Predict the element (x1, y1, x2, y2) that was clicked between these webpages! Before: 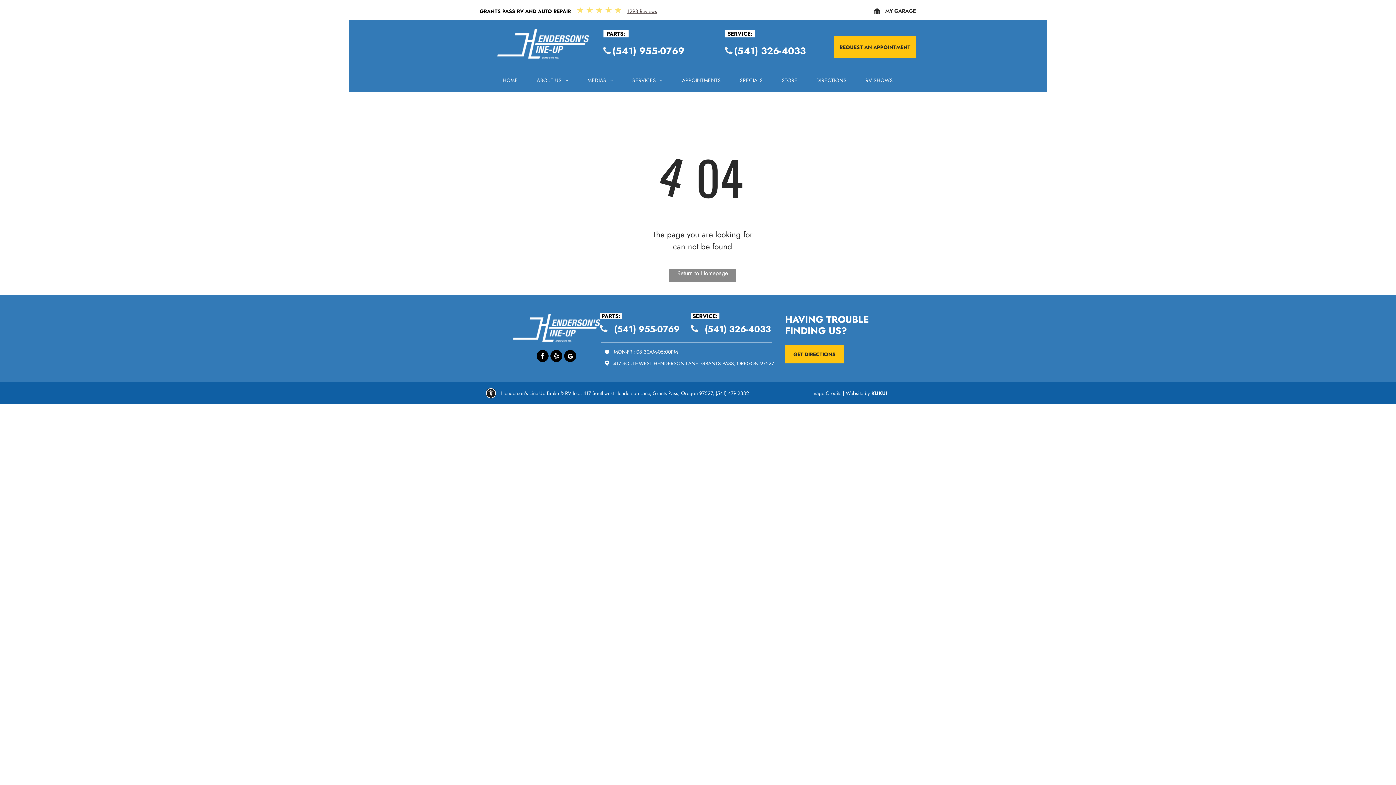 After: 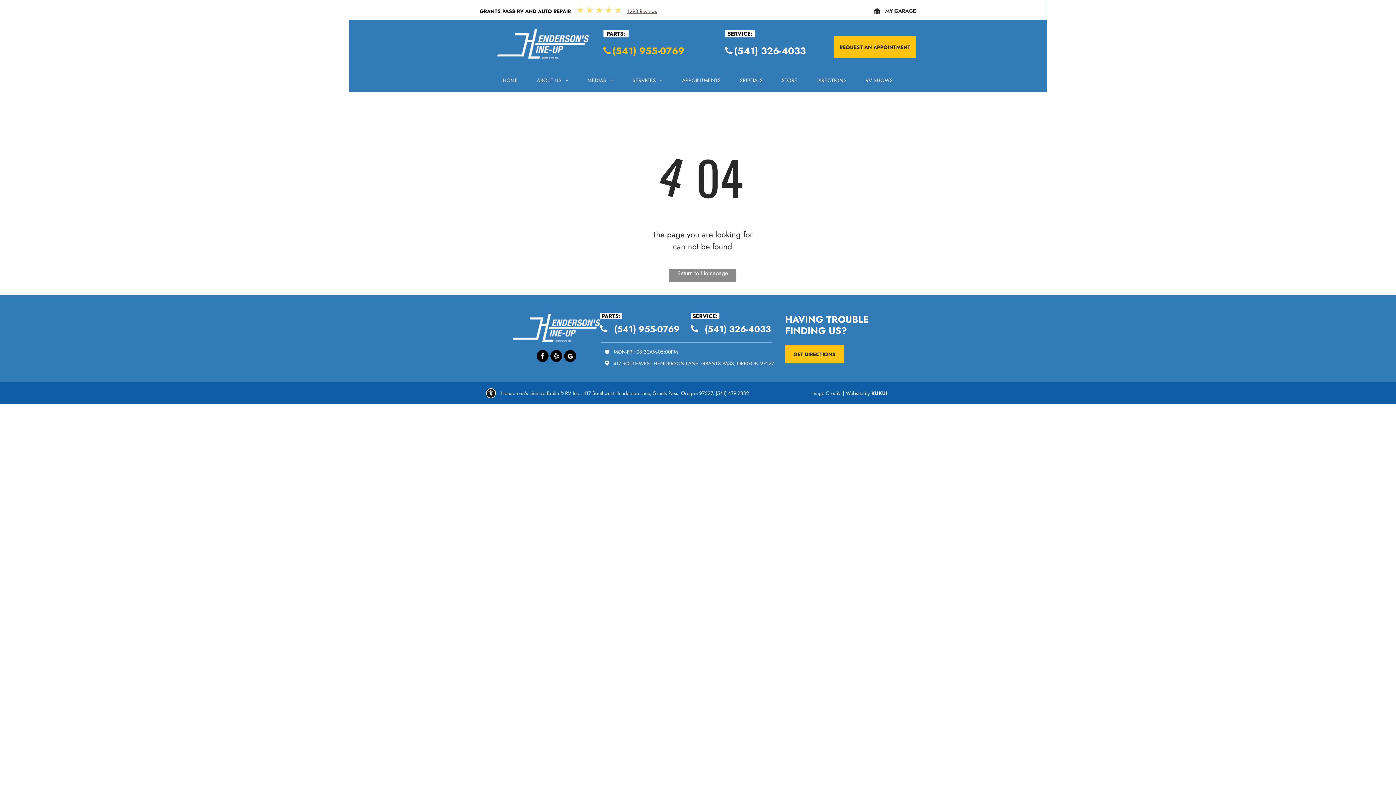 Action: bbox: (603, 40, 686, 61) label: (541) 955-0769